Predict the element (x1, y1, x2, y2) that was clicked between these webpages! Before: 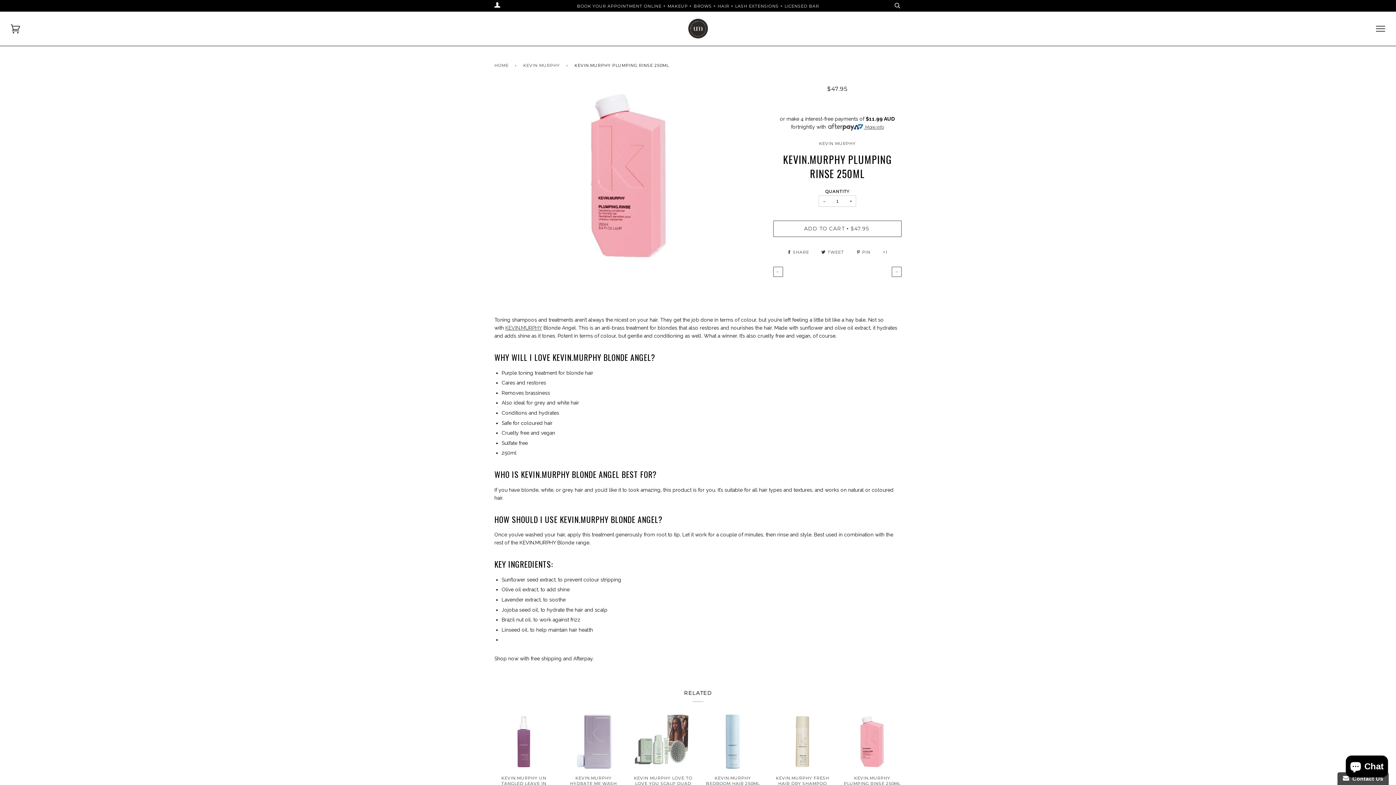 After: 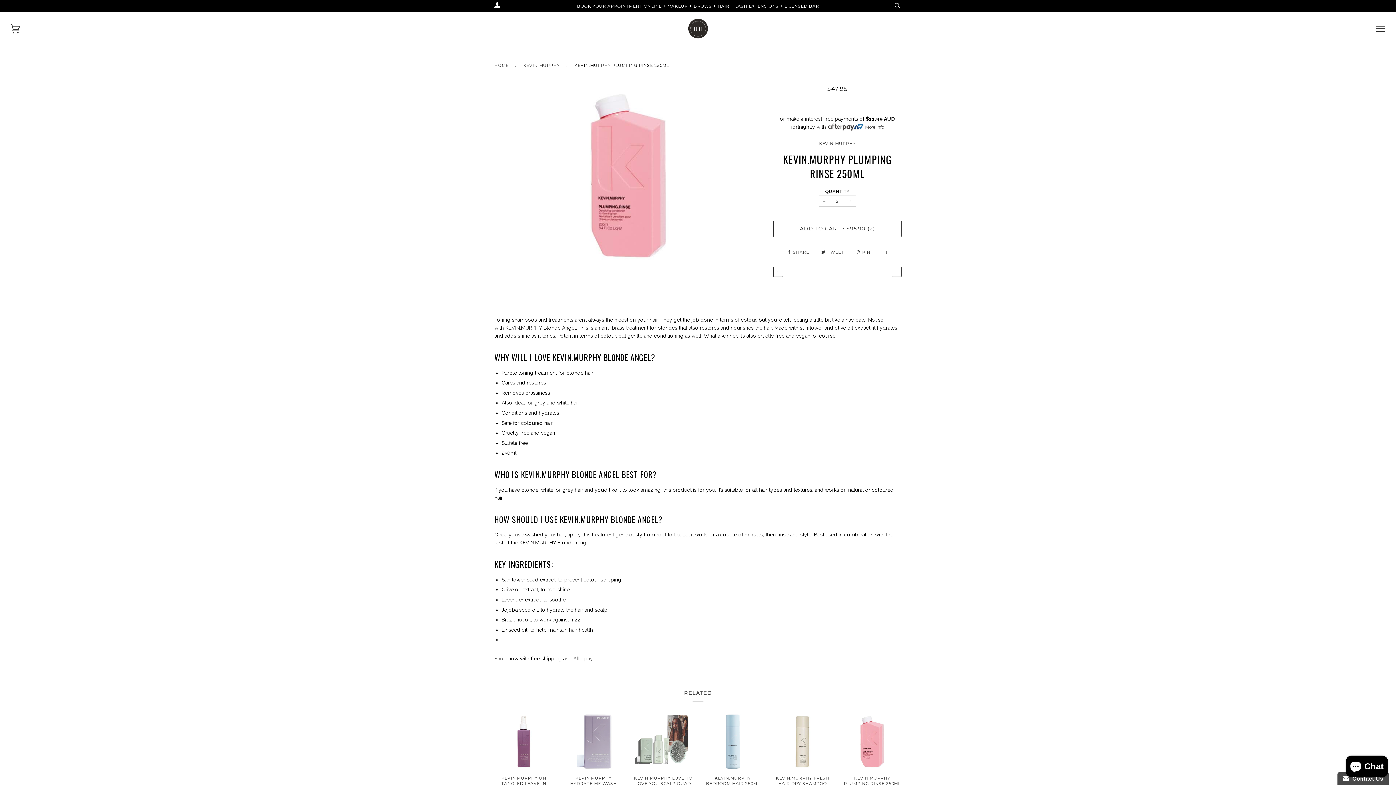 Action: bbox: (845, 195, 856, 207) label: +